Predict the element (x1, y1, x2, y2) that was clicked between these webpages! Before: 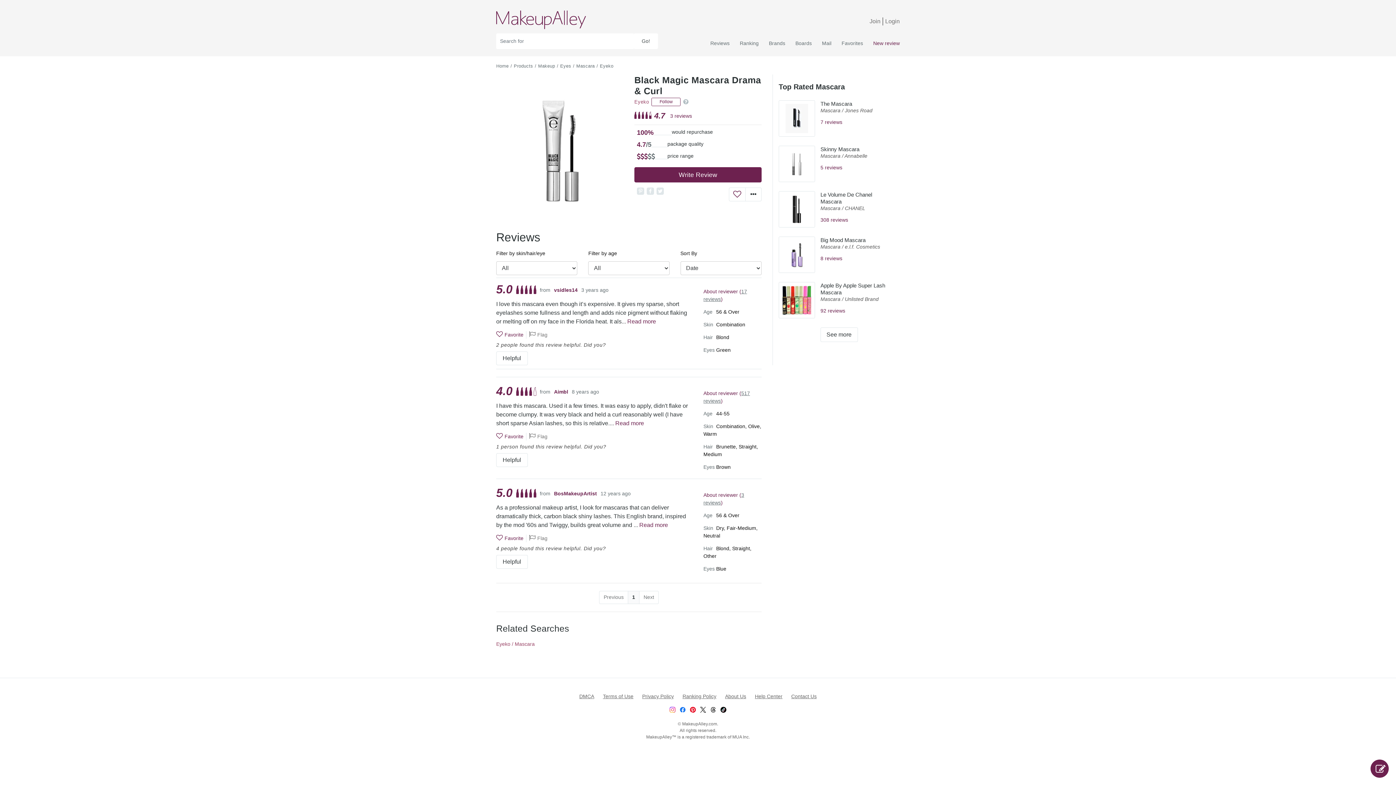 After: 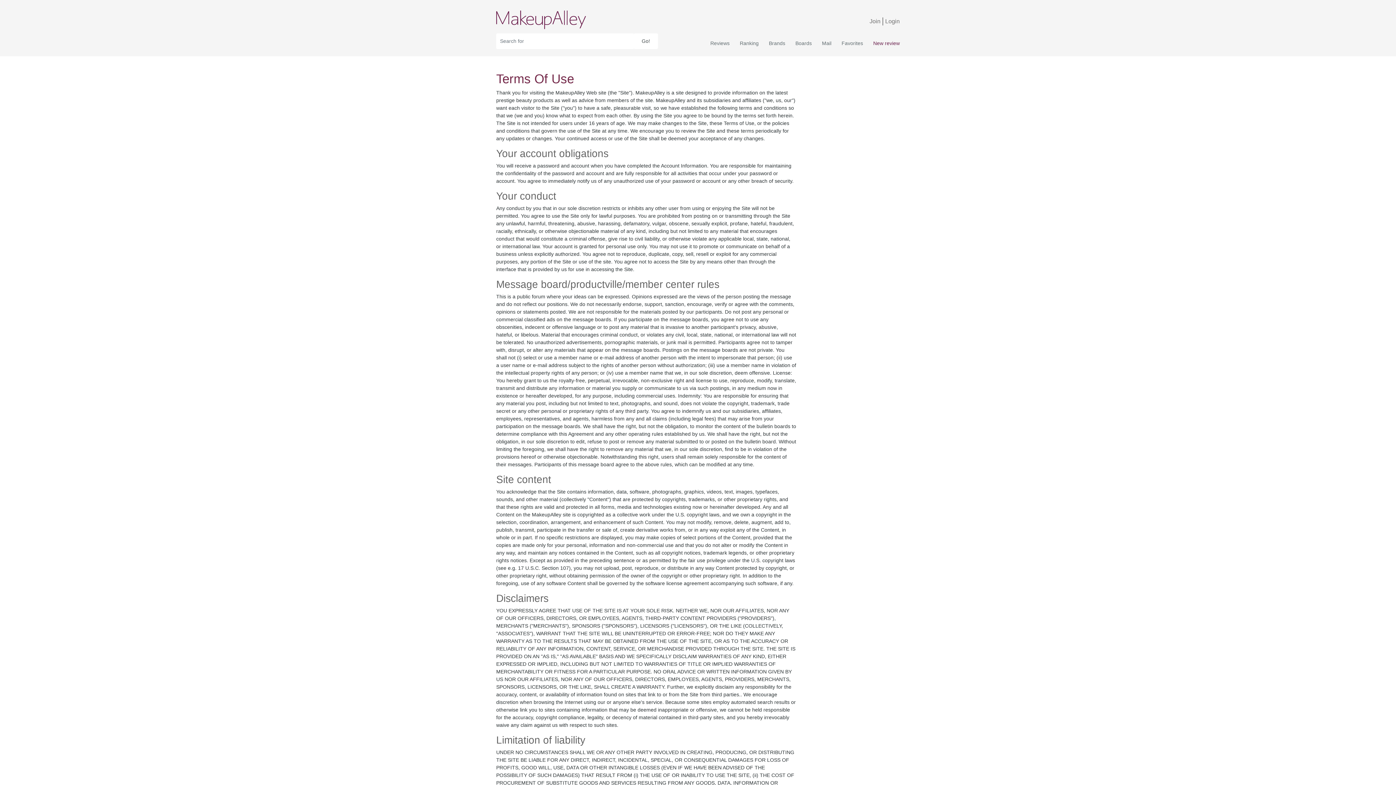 Action: label: Terms of Use bbox: (598, 693, 638, 699)